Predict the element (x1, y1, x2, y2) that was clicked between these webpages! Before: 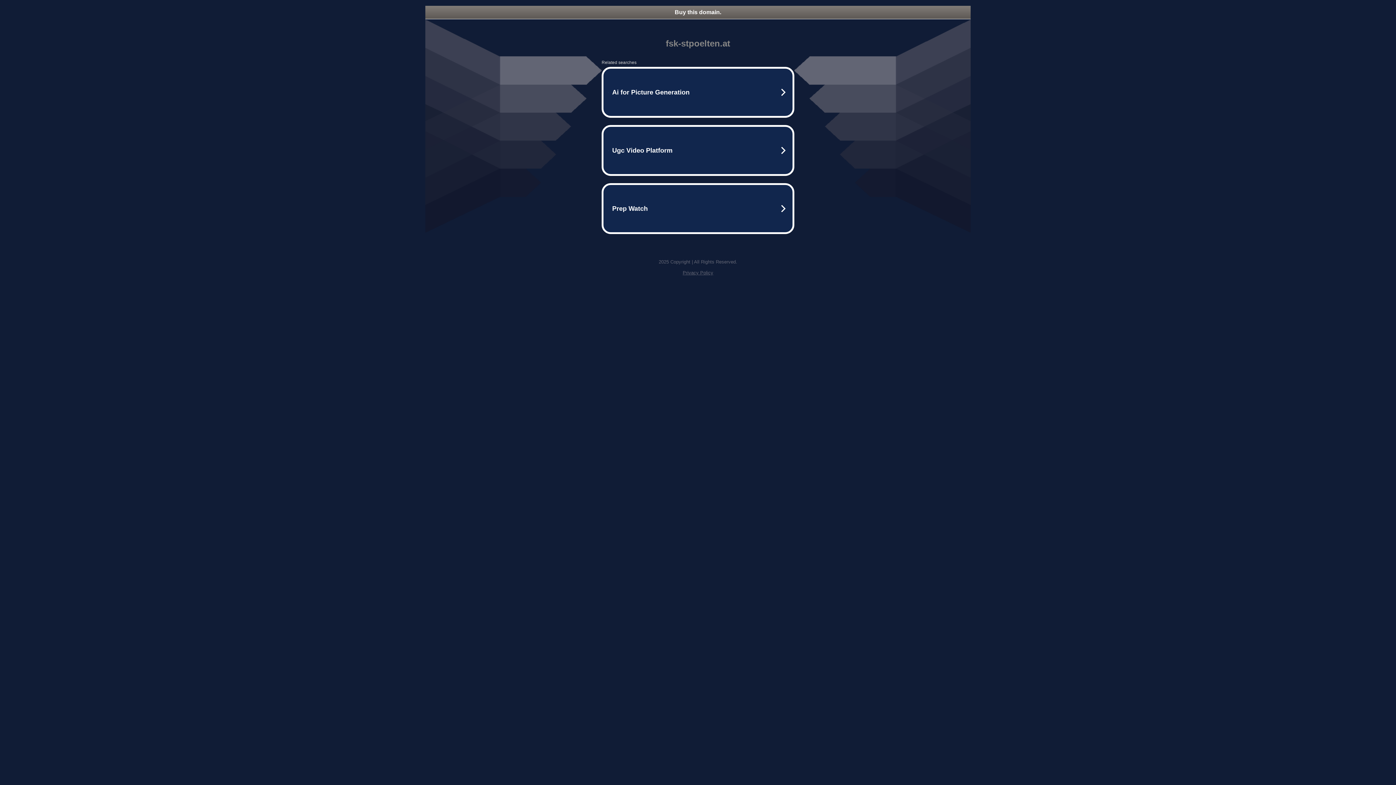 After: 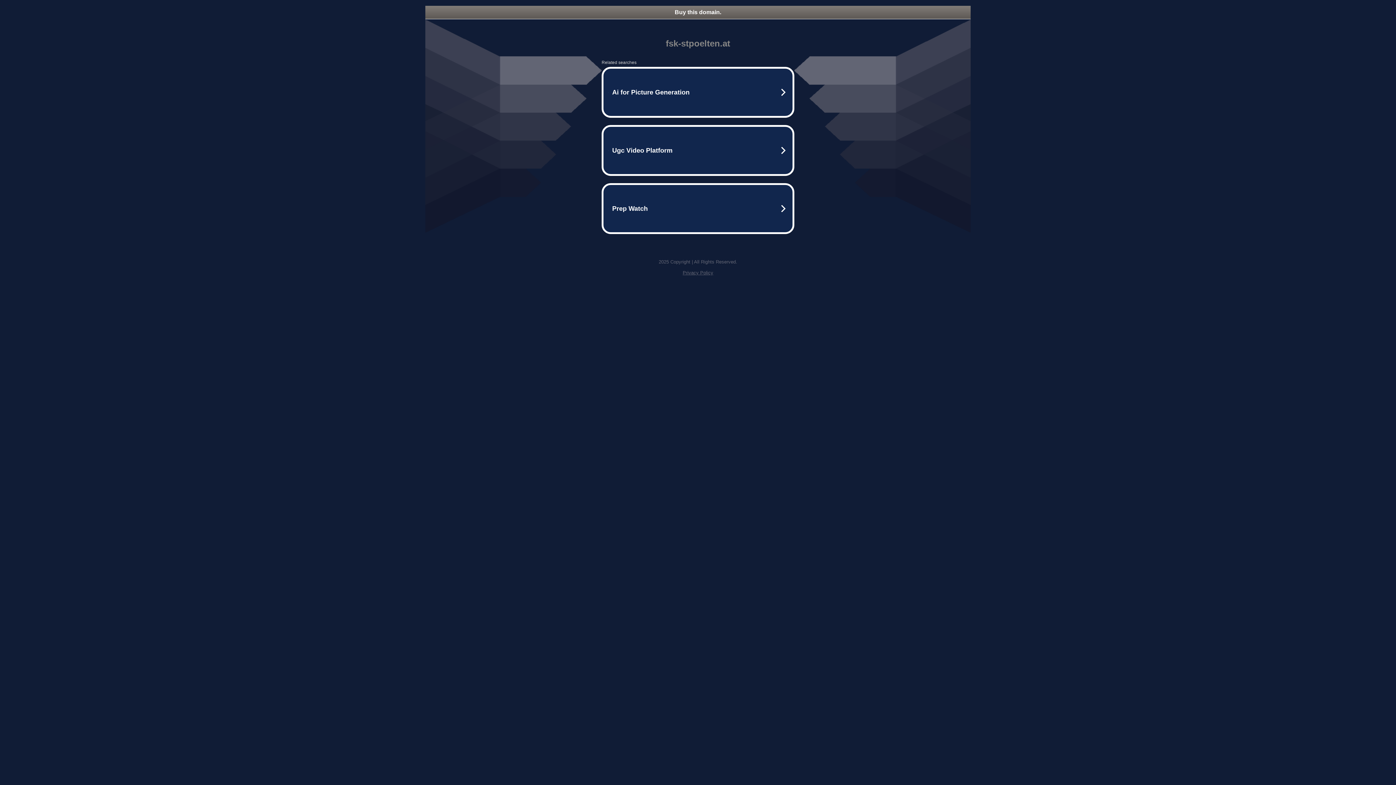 Action: label: Privacy Policy bbox: (682, 270, 713, 275)